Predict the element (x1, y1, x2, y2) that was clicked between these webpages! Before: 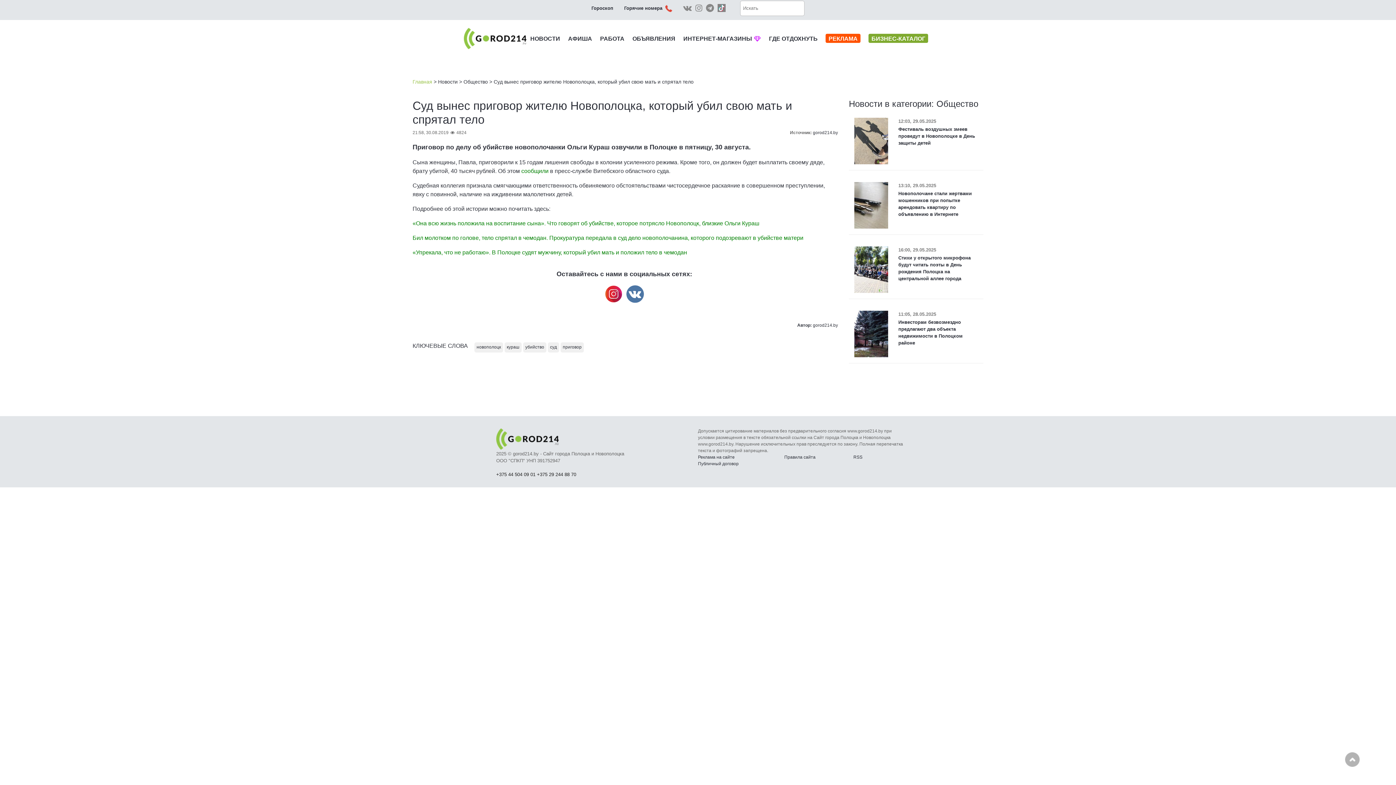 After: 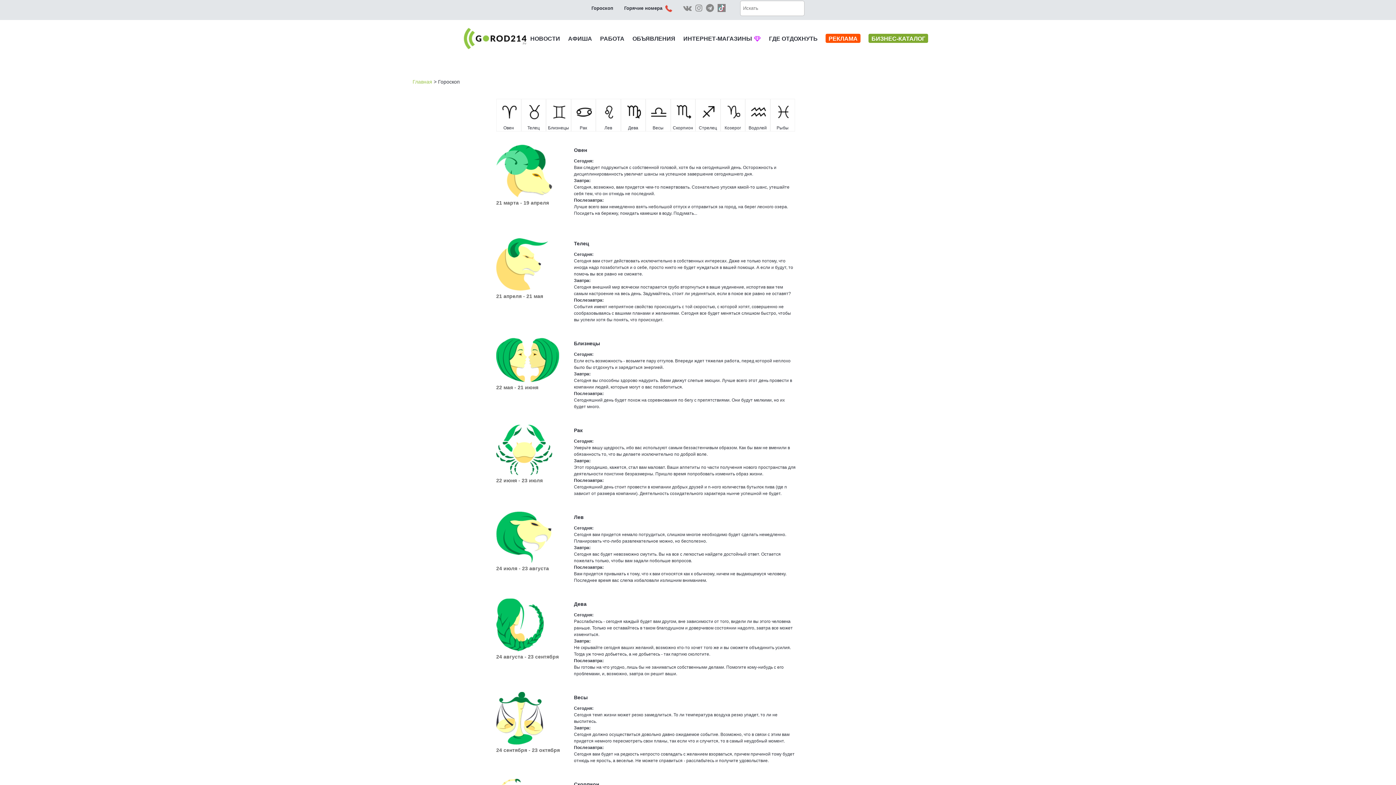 Action: label: Гороскоп bbox: (591, 5, 613, 10)